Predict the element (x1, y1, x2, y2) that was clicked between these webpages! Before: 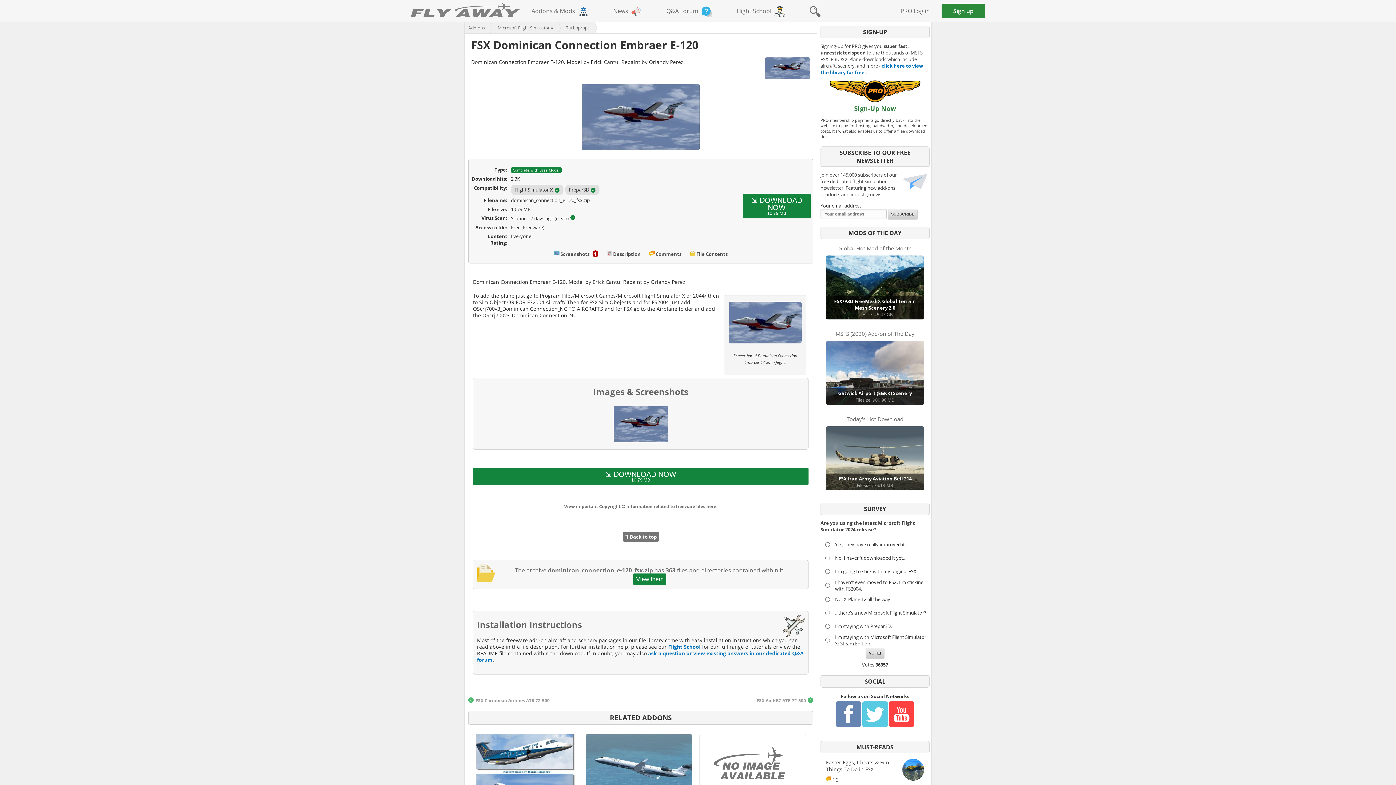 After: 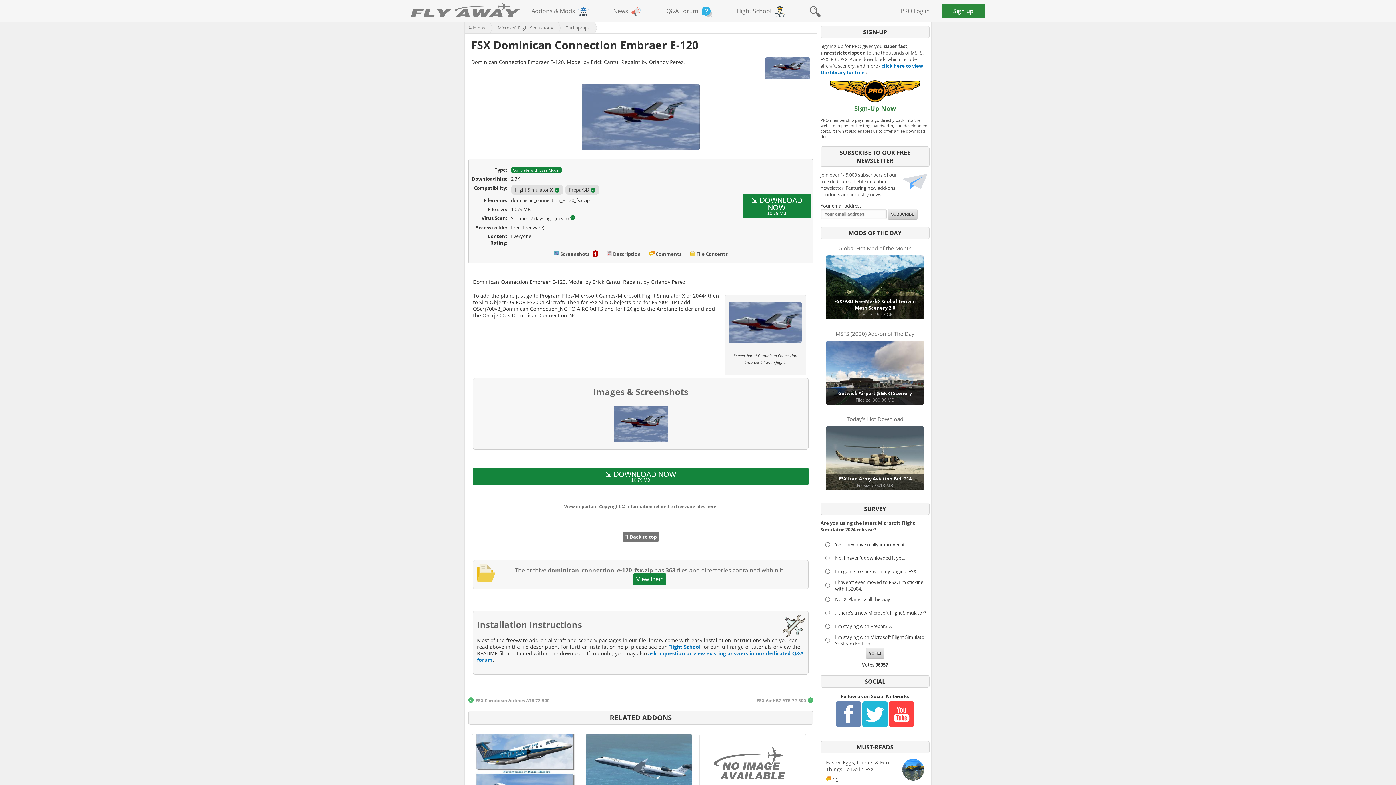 Action: bbox: (862, 722, 888, 728)